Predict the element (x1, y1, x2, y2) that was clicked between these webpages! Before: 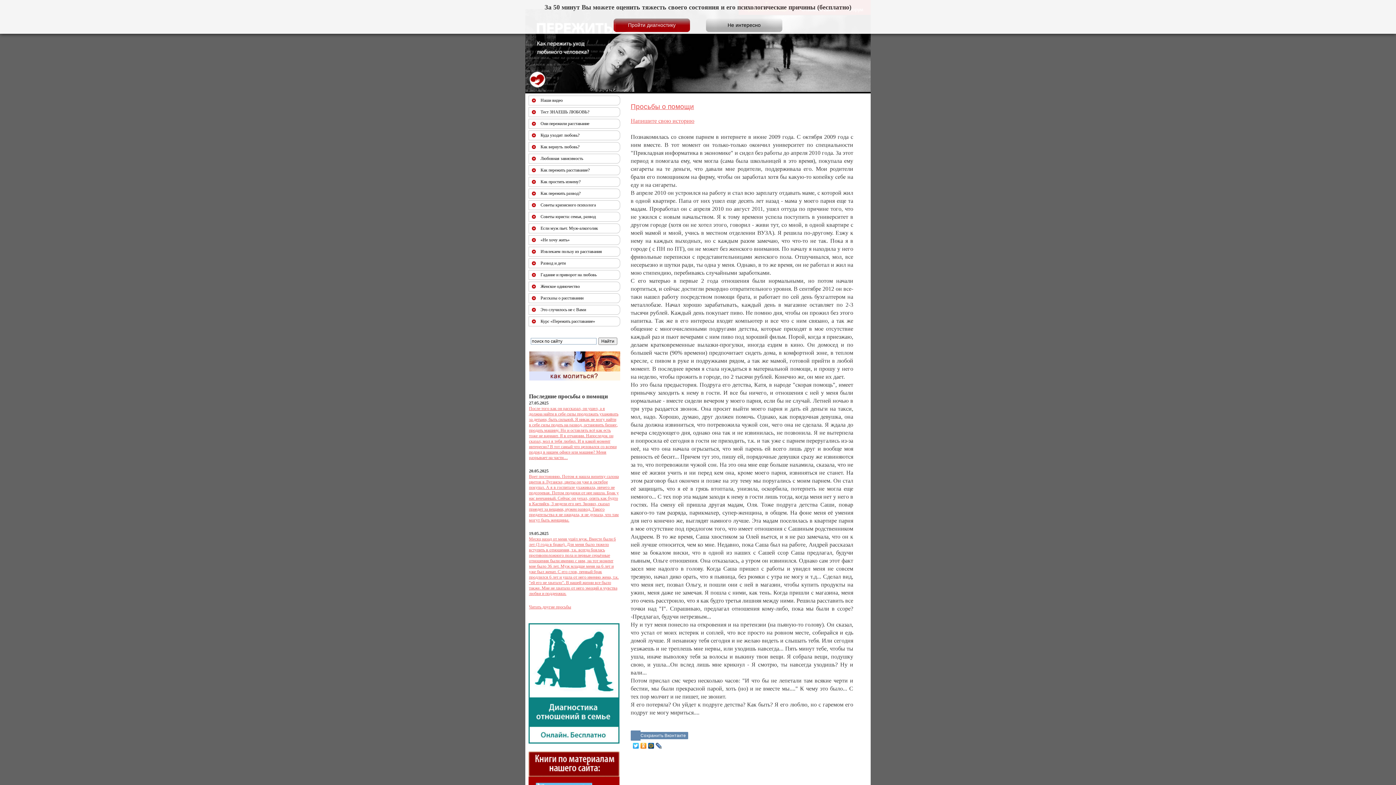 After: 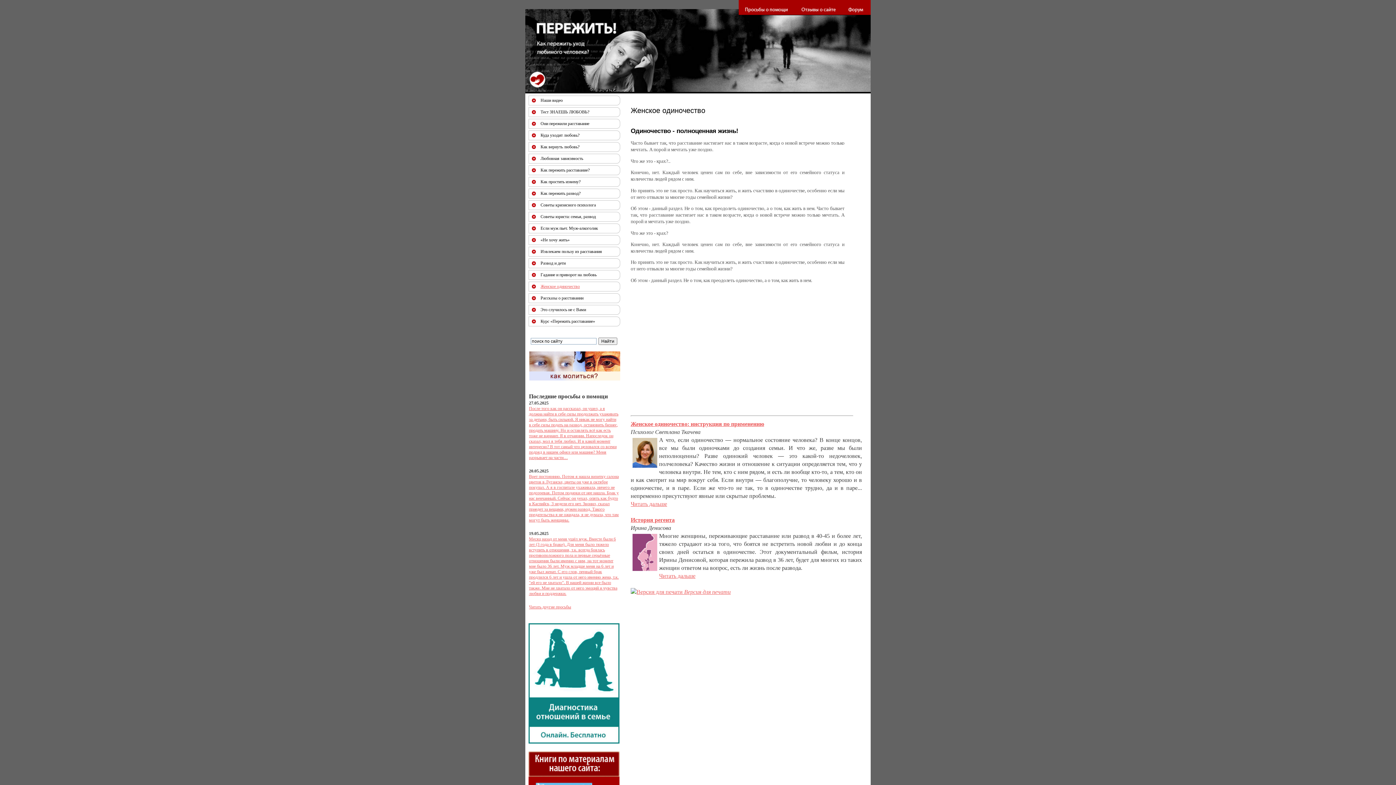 Action: label: Женское одиночество bbox: (540, 284, 580, 289)